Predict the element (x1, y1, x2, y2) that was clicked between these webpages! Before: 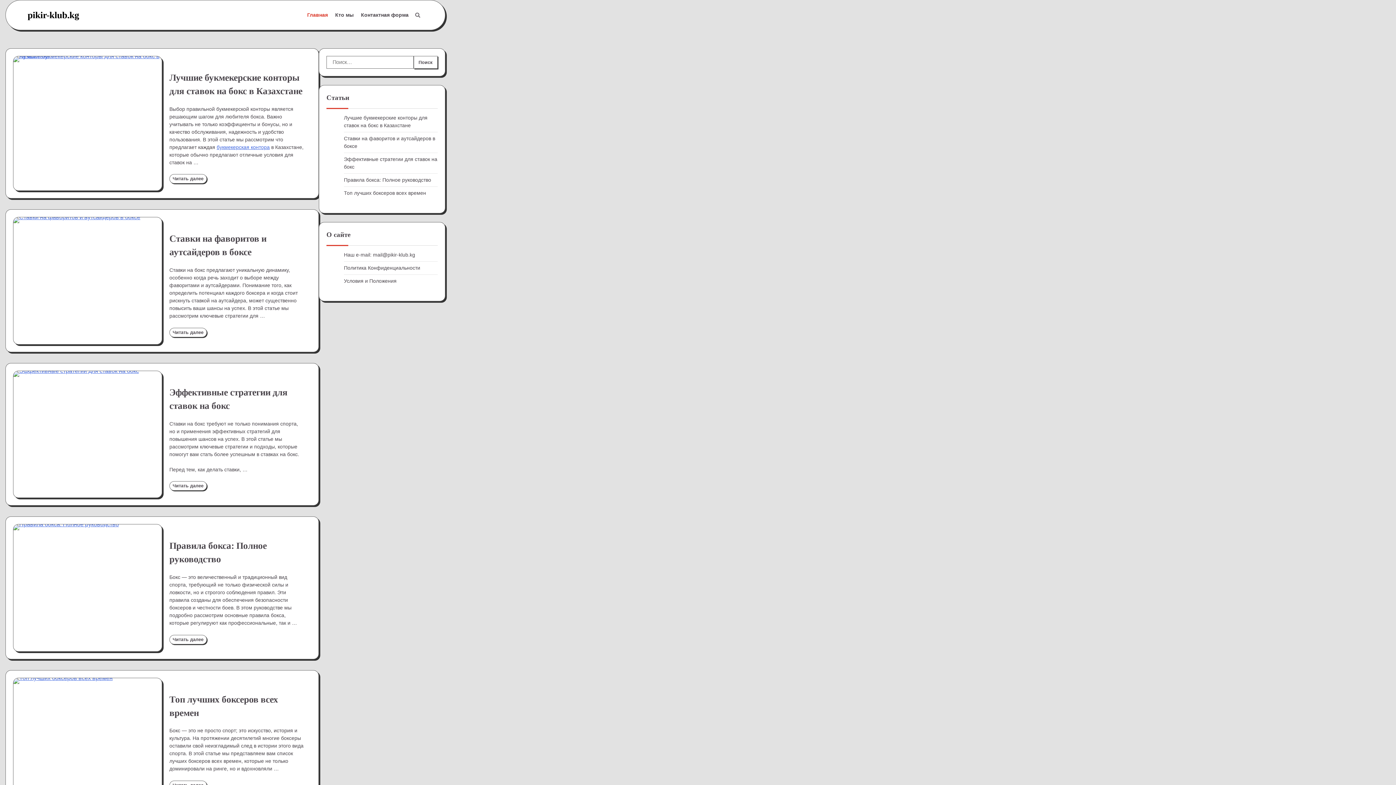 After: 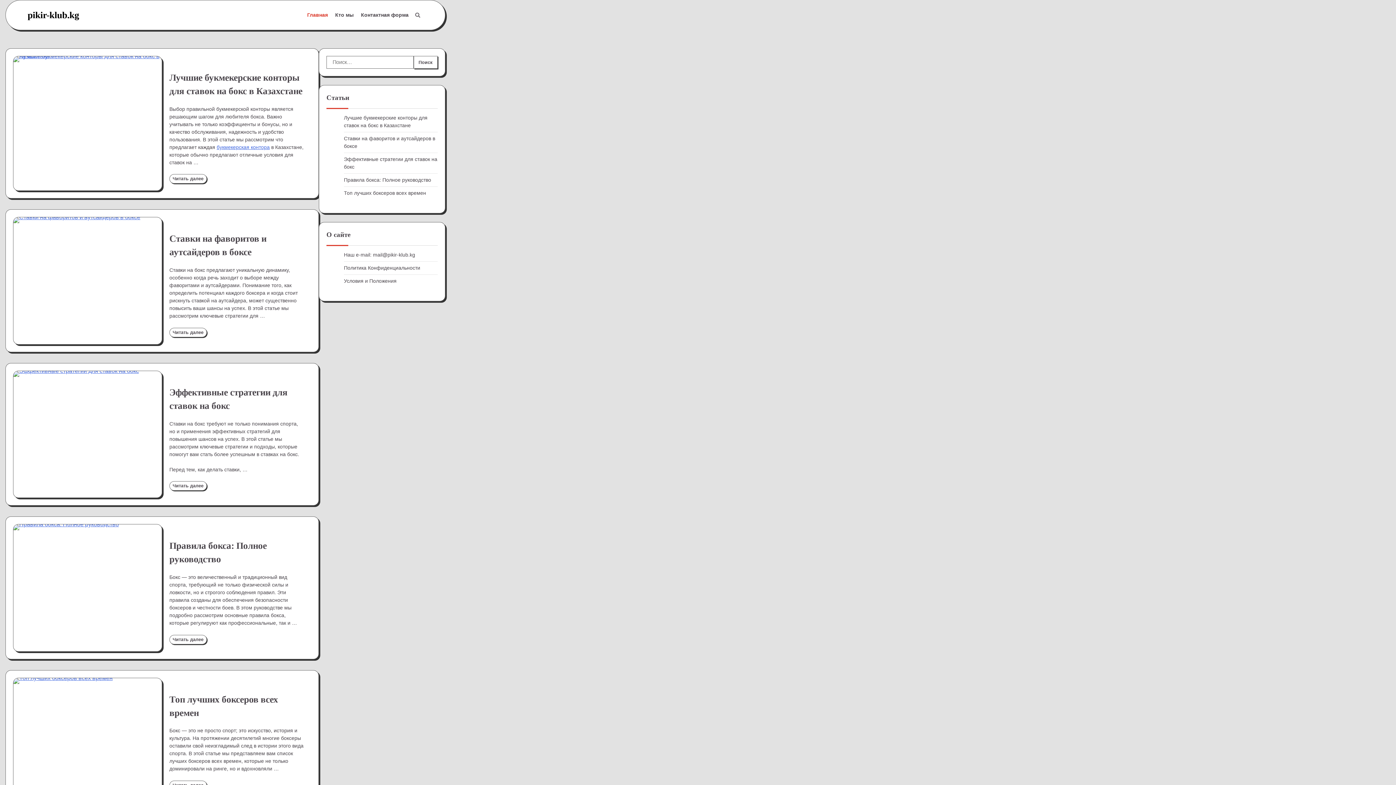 Action: bbox: (303, 7, 331, 22) label: Главная